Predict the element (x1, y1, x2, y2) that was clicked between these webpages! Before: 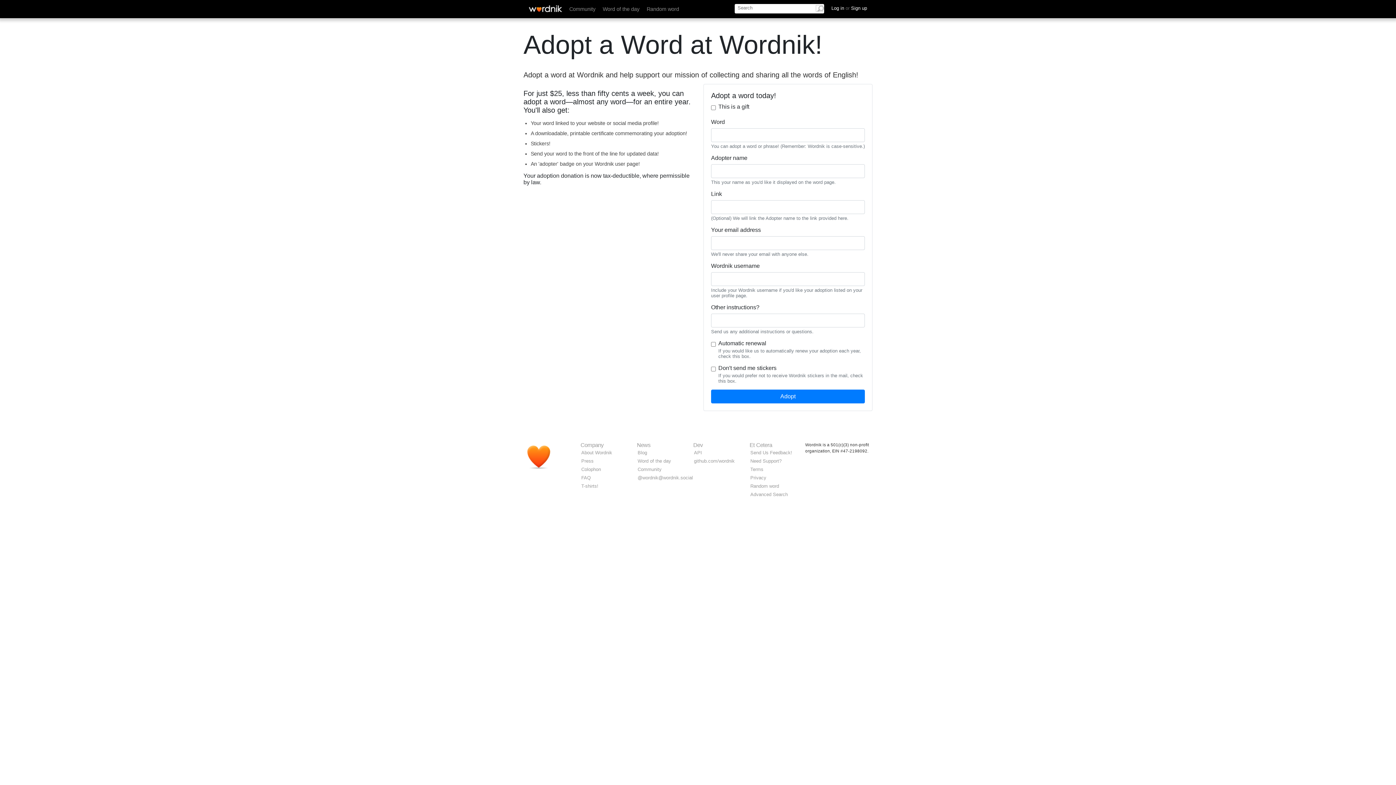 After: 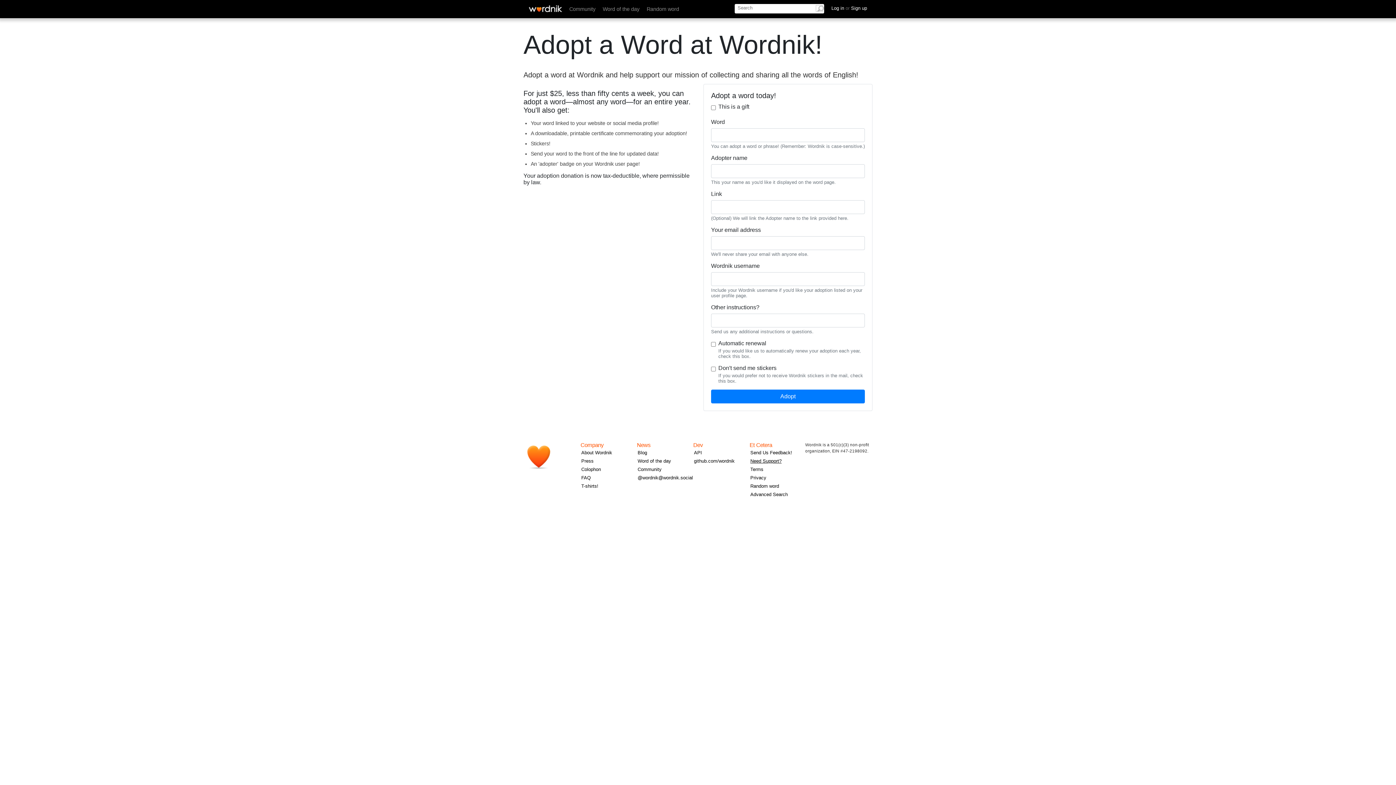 Action: bbox: (750, 458, 781, 464) label: Need Support?